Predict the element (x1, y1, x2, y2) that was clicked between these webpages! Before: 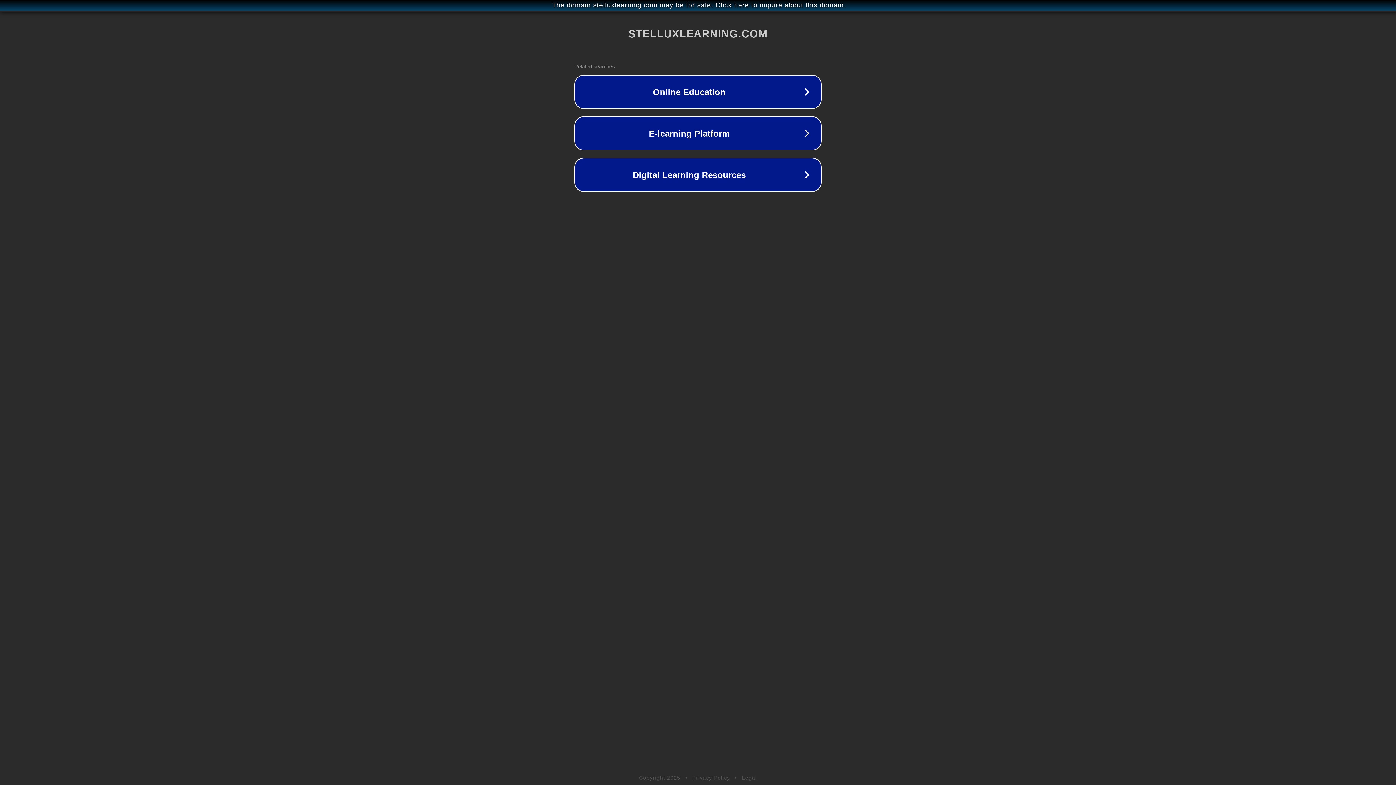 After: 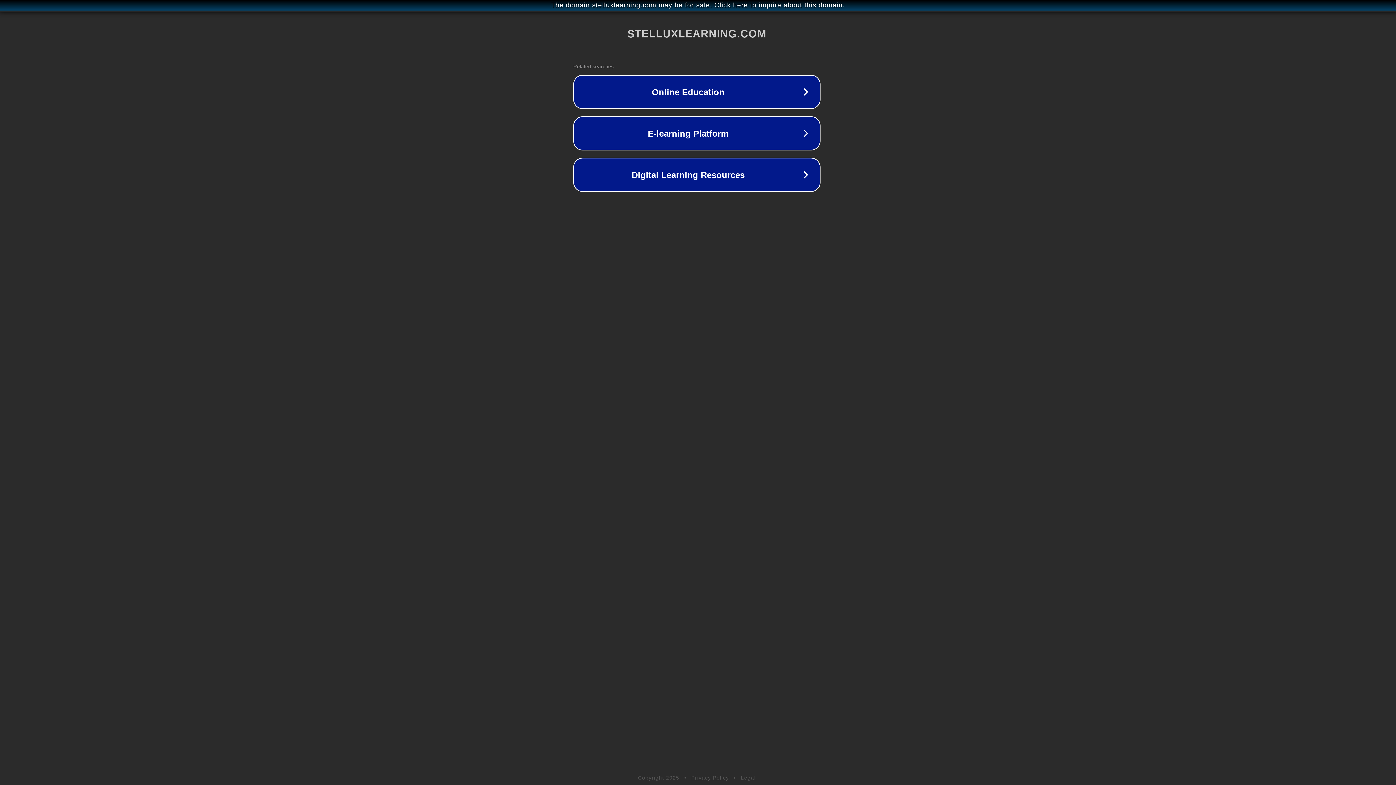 Action: label: The domain stelluxlearning.com may be for sale. Click here to inquire about this domain. bbox: (1, 1, 1397, 9)